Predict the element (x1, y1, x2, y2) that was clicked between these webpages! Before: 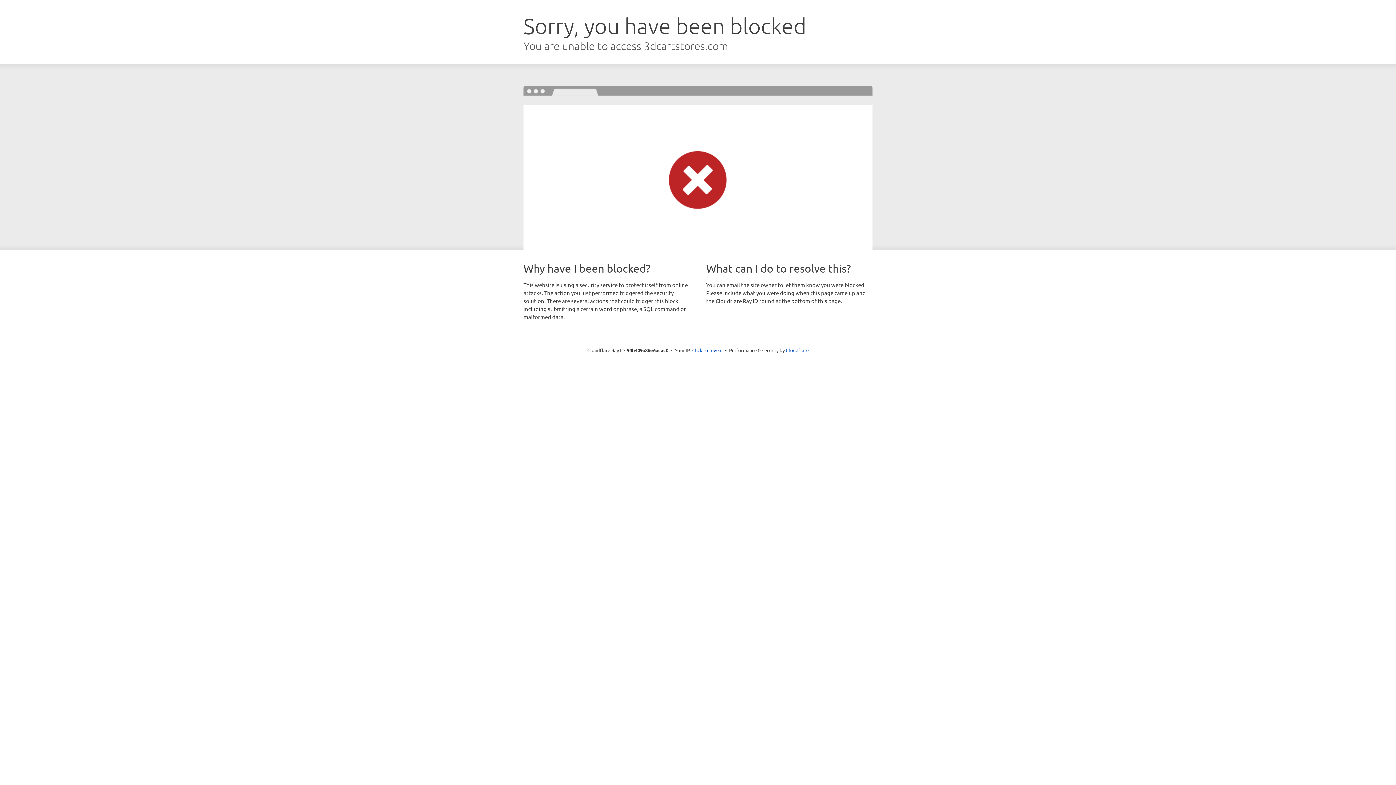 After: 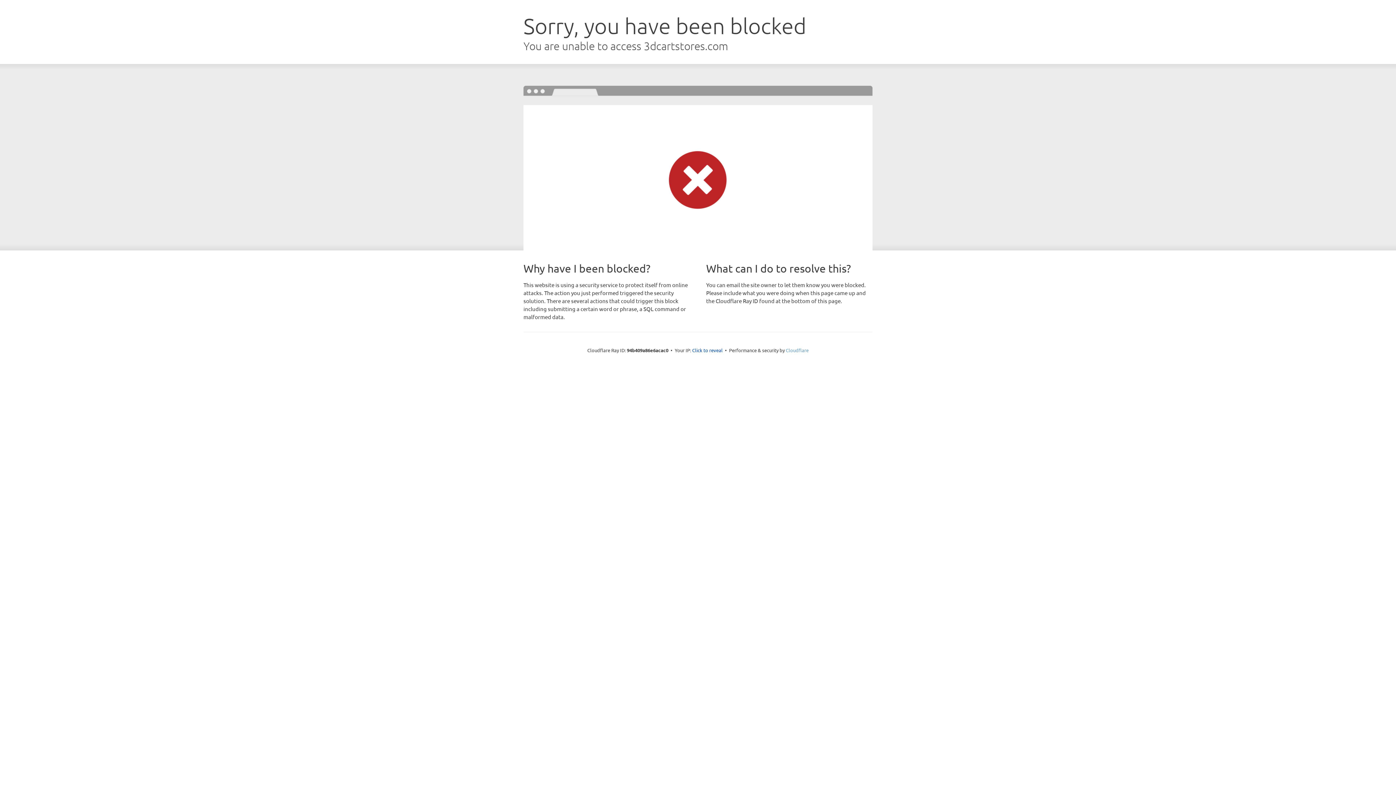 Action: label: Cloudflare bbox: (786, 347, 808, 353)